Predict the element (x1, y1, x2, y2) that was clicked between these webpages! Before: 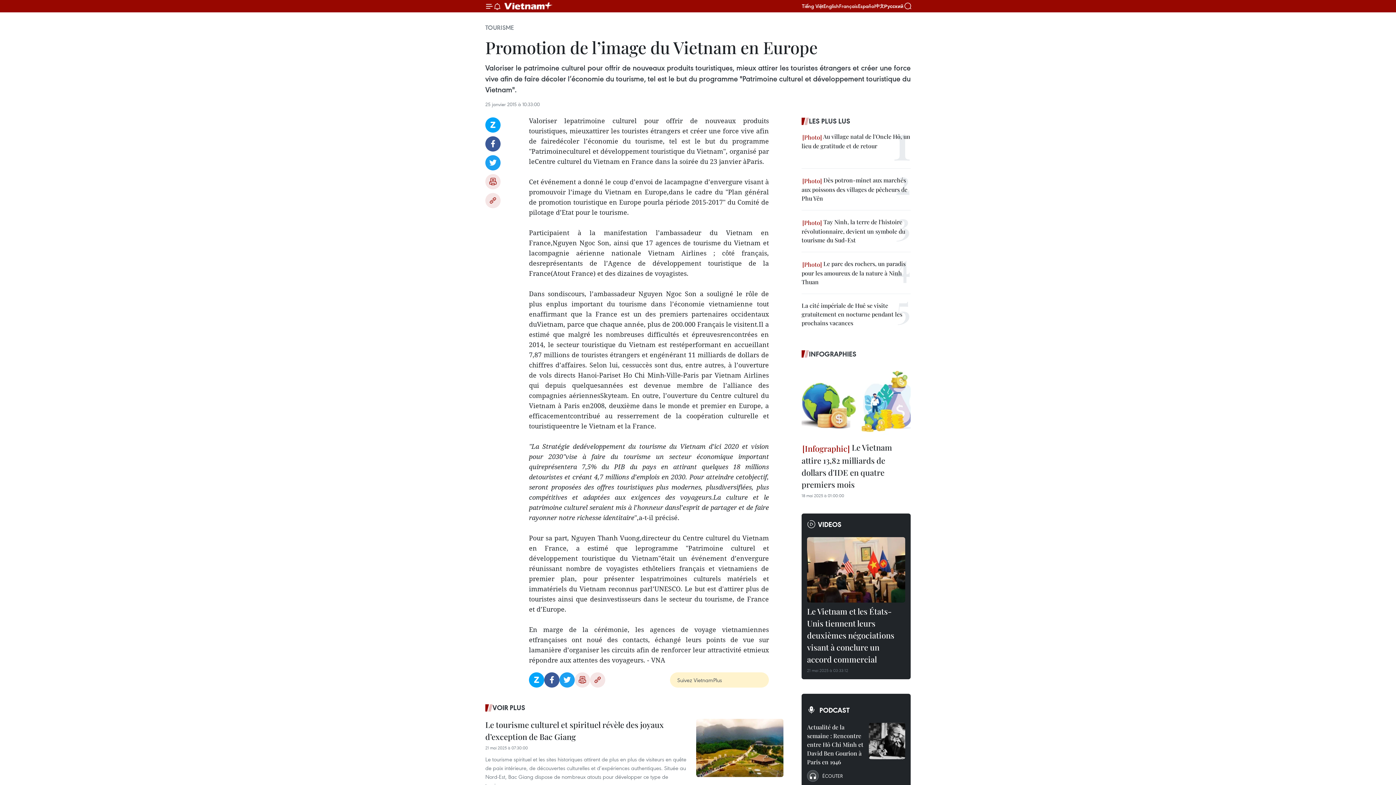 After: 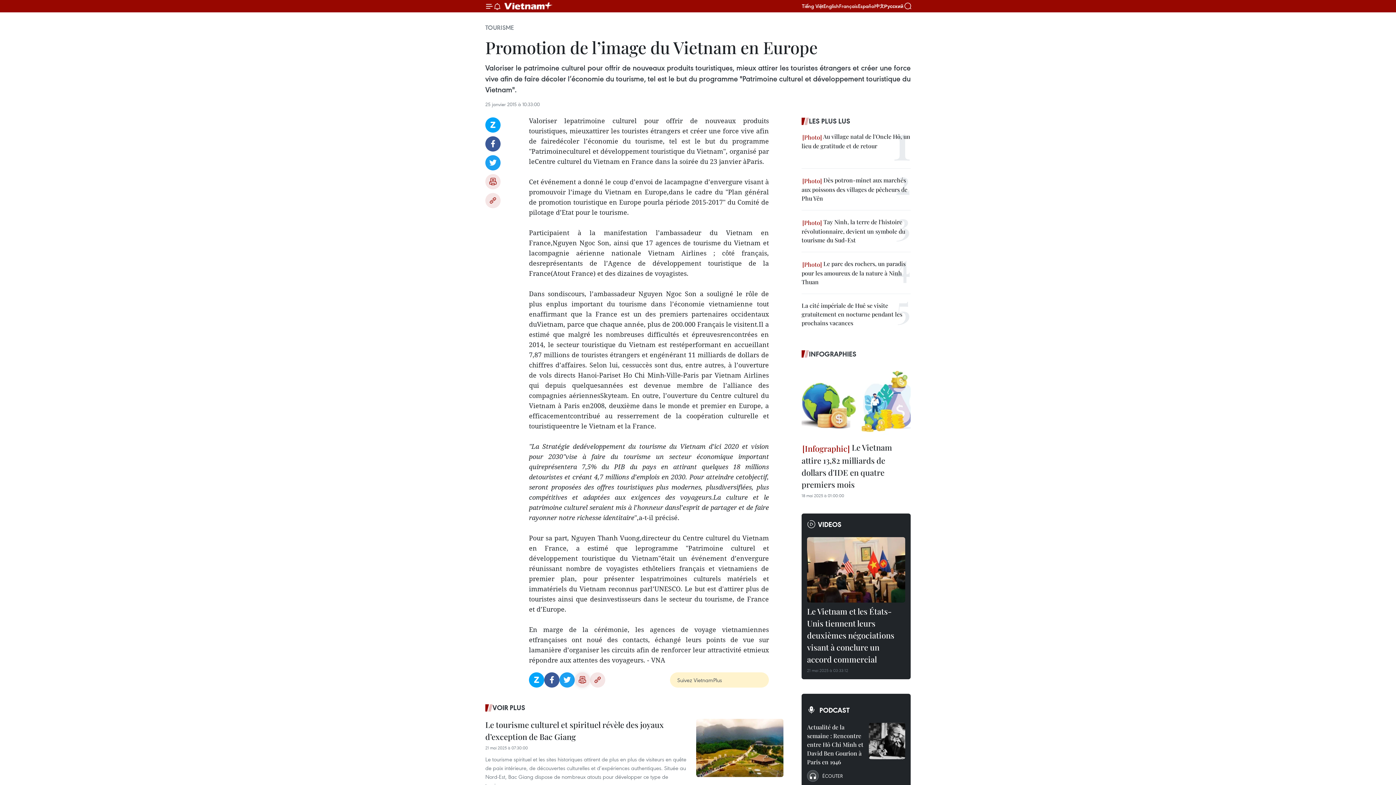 Action: label: Impression bbox: (574, 672, 590, 688)